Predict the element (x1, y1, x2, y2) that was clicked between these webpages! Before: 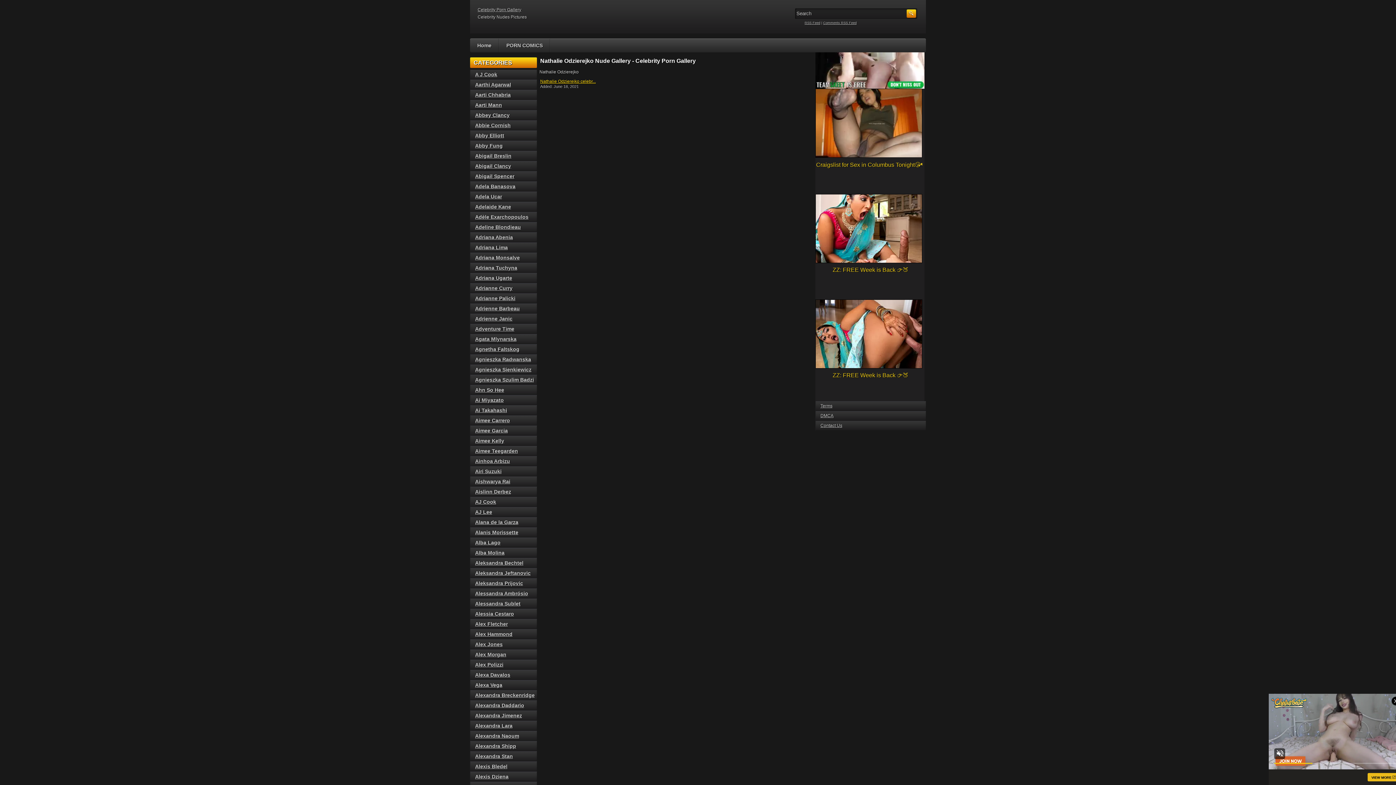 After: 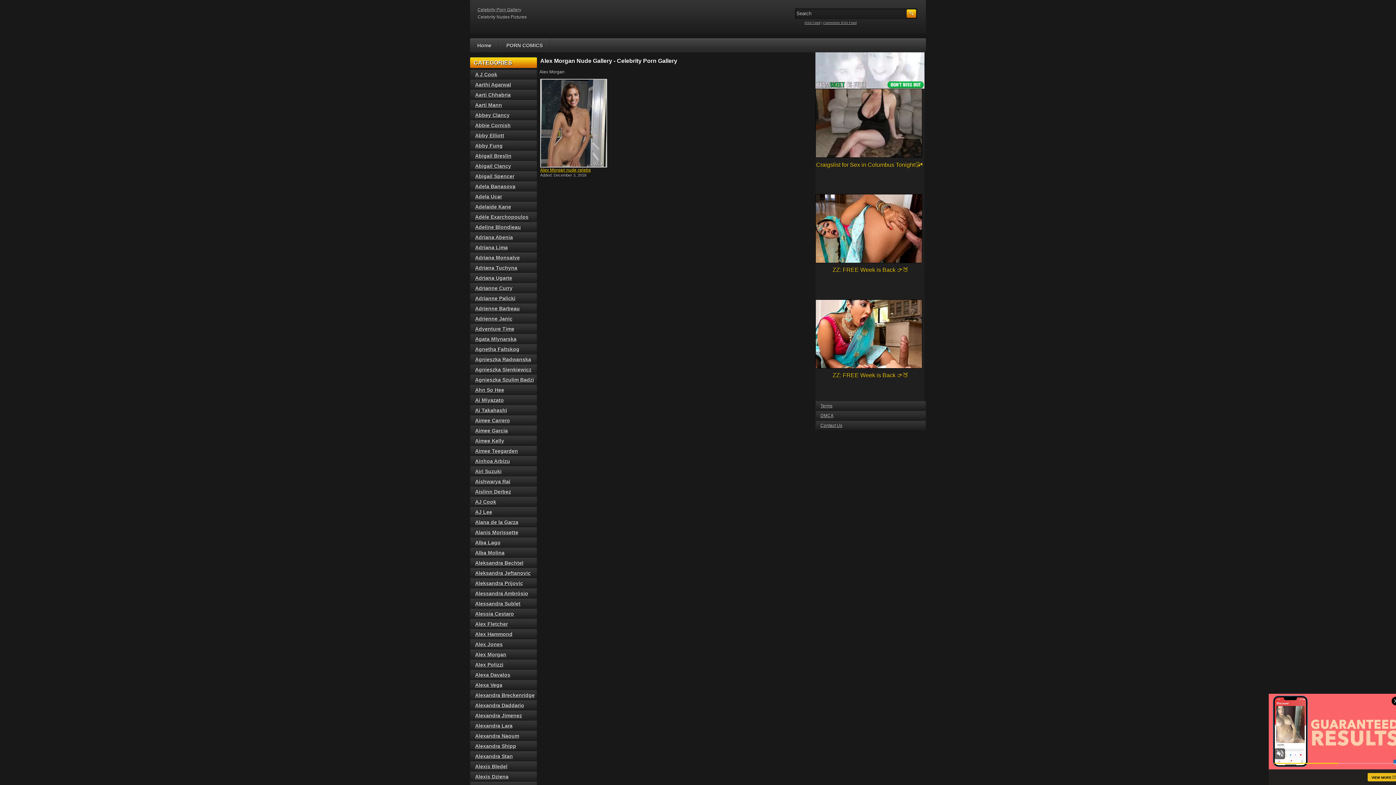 Action: bbox: (475, 652, 506, 657) label: Alex Morgan